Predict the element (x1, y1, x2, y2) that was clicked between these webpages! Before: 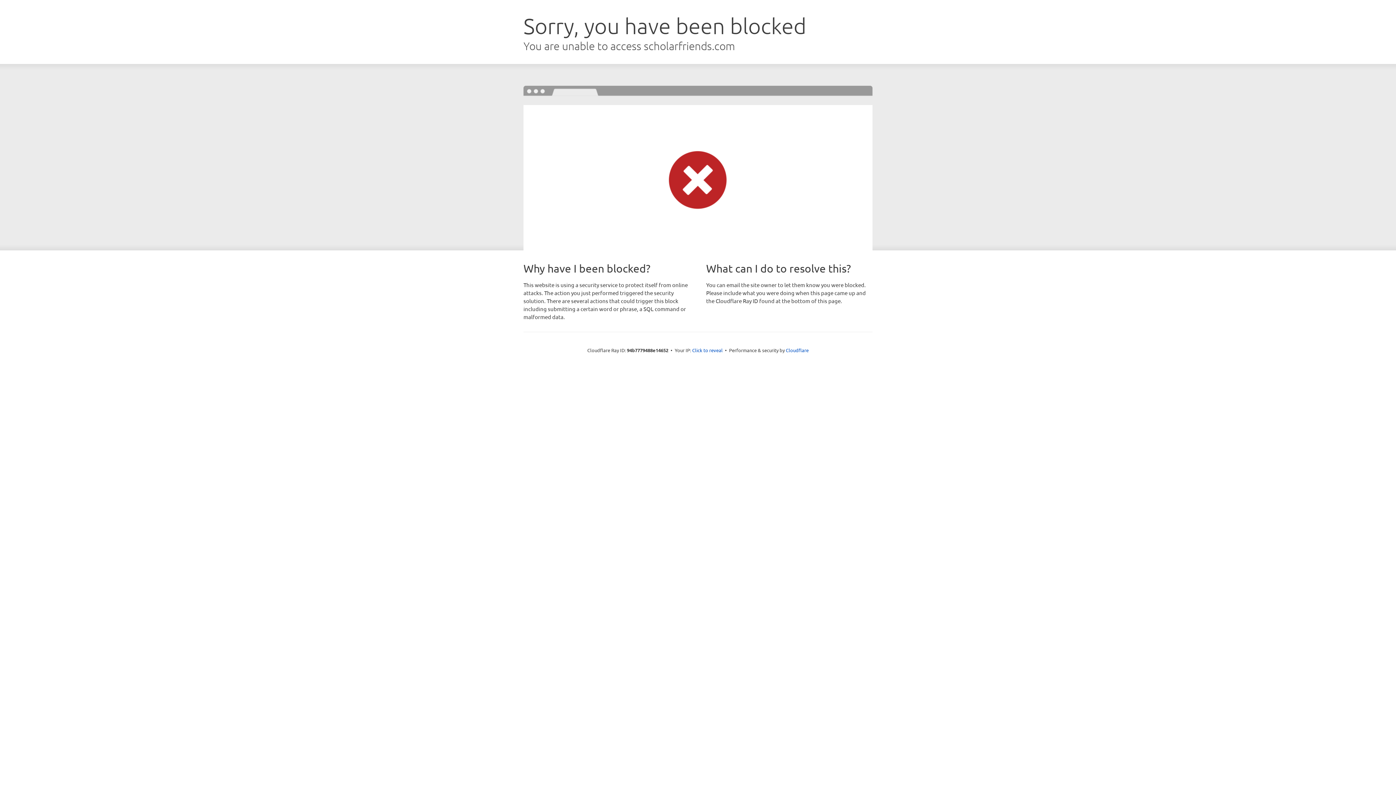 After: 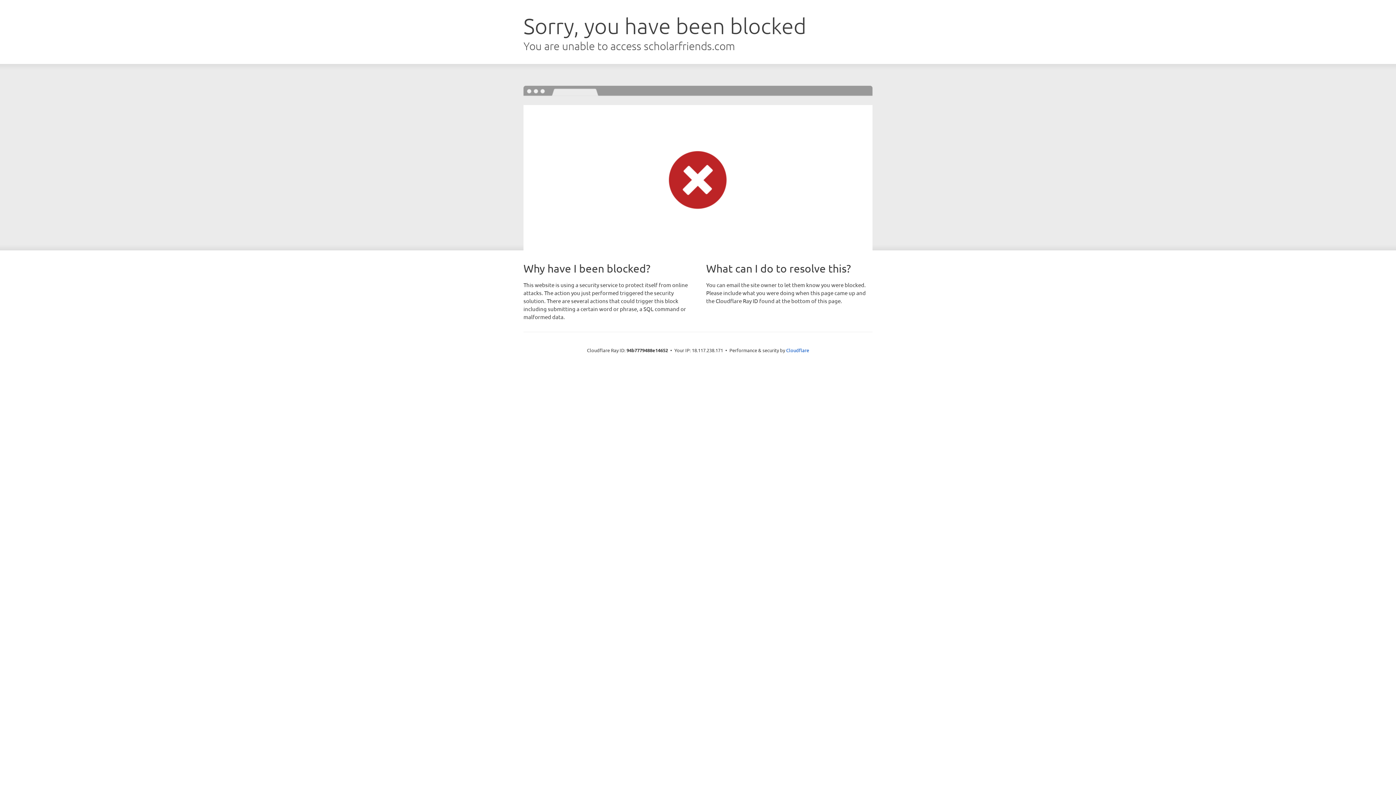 Action: label: Click to reveal bbox: (692, 346, 722, 353)